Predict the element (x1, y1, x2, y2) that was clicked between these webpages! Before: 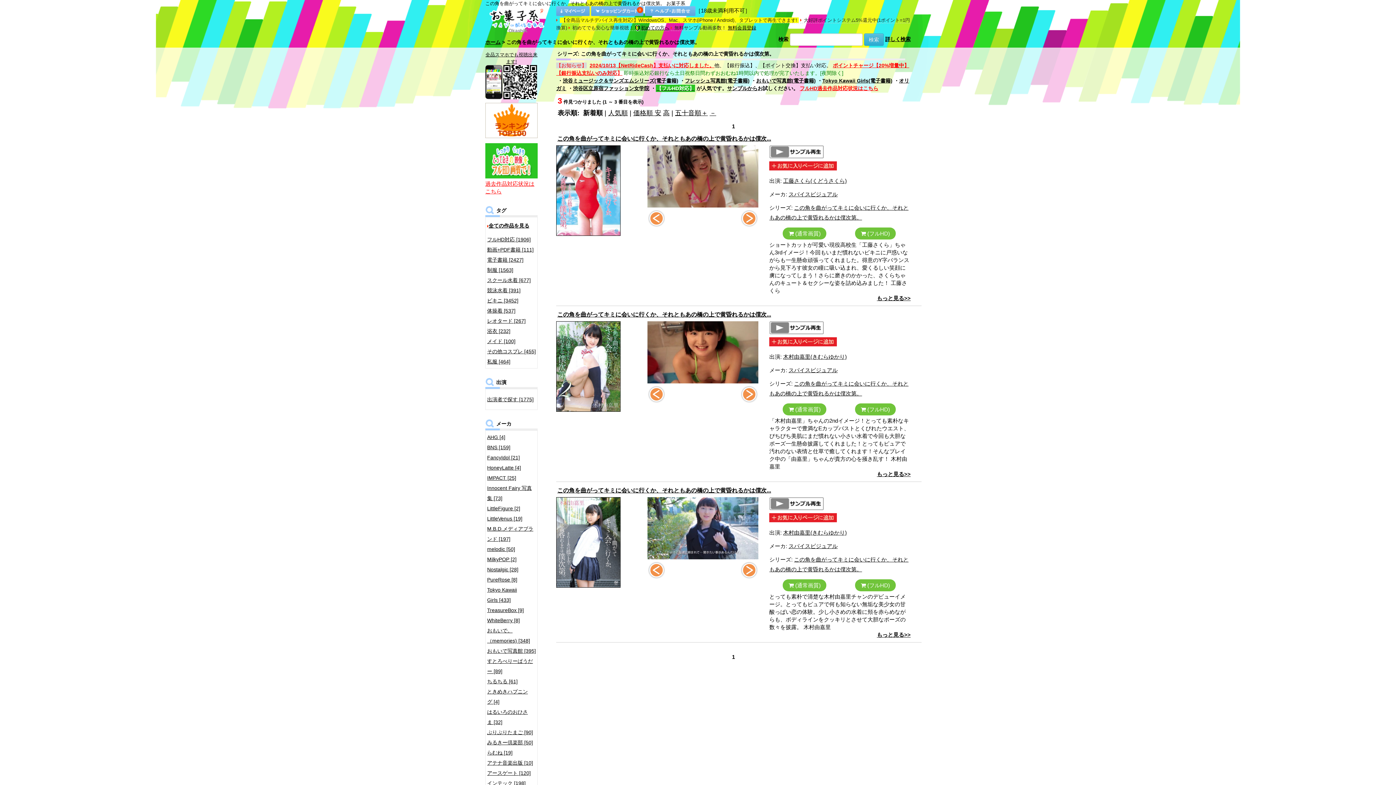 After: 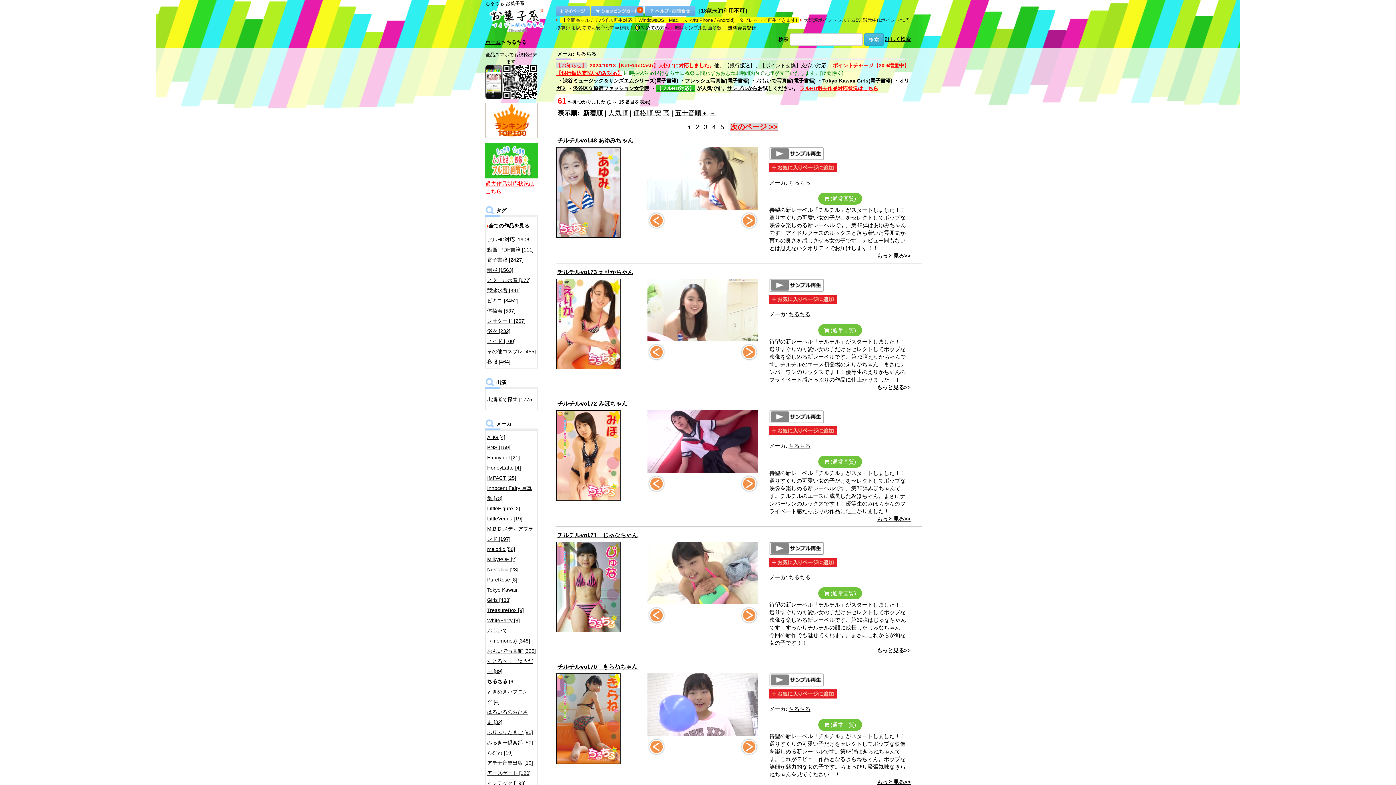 Action: label: ちるちる [61] bbox: (487, 676, 536, 686)